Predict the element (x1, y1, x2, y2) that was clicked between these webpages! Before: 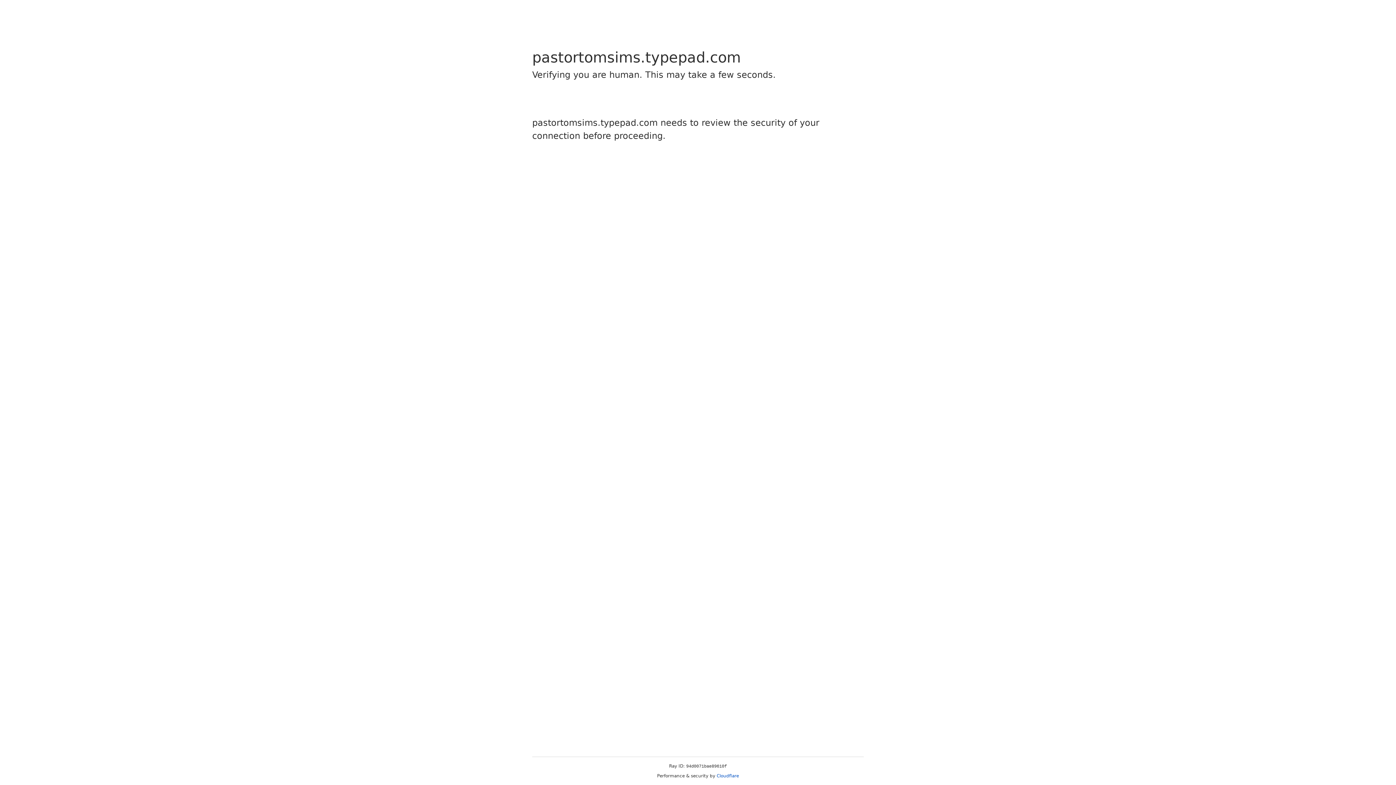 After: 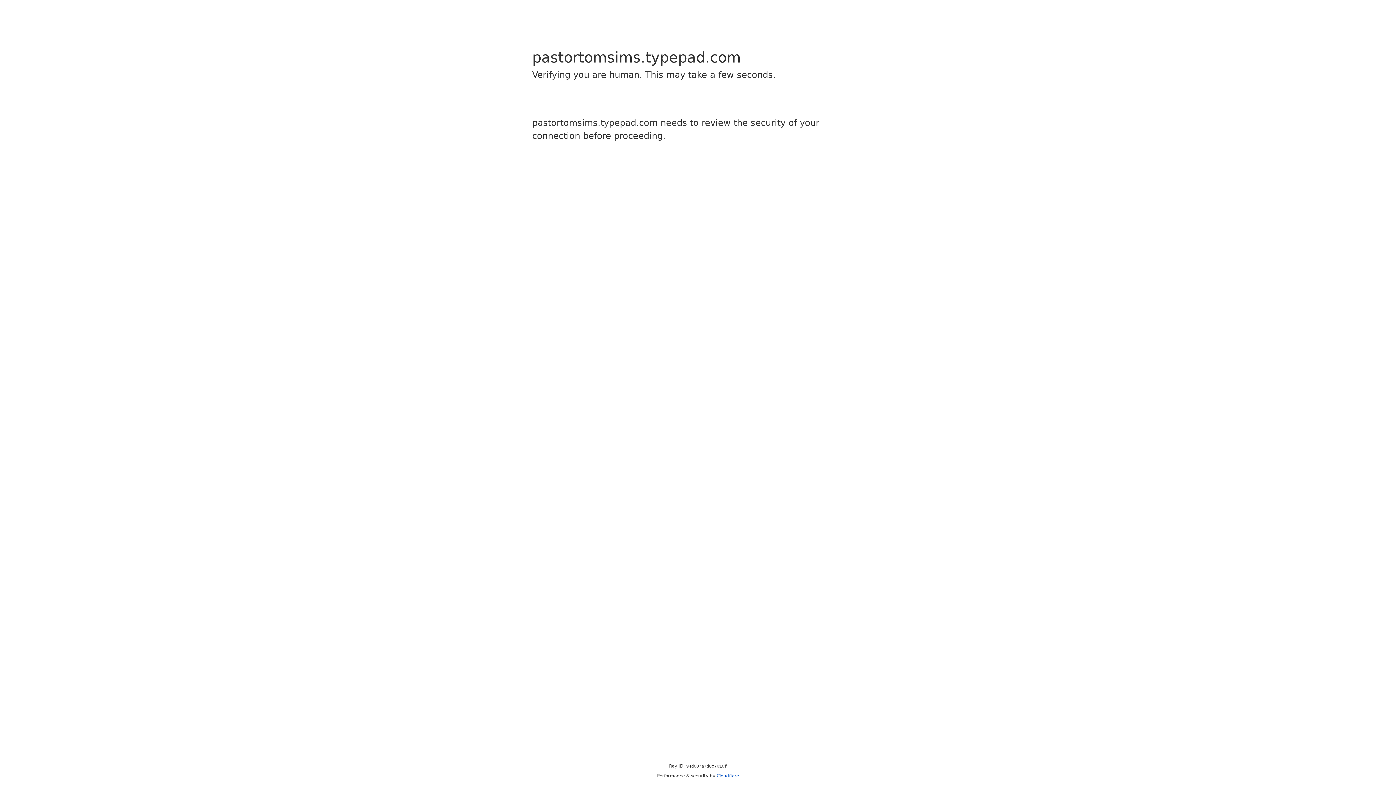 Action: label: Cloudflare bbox: (716, 773, 739, 778)